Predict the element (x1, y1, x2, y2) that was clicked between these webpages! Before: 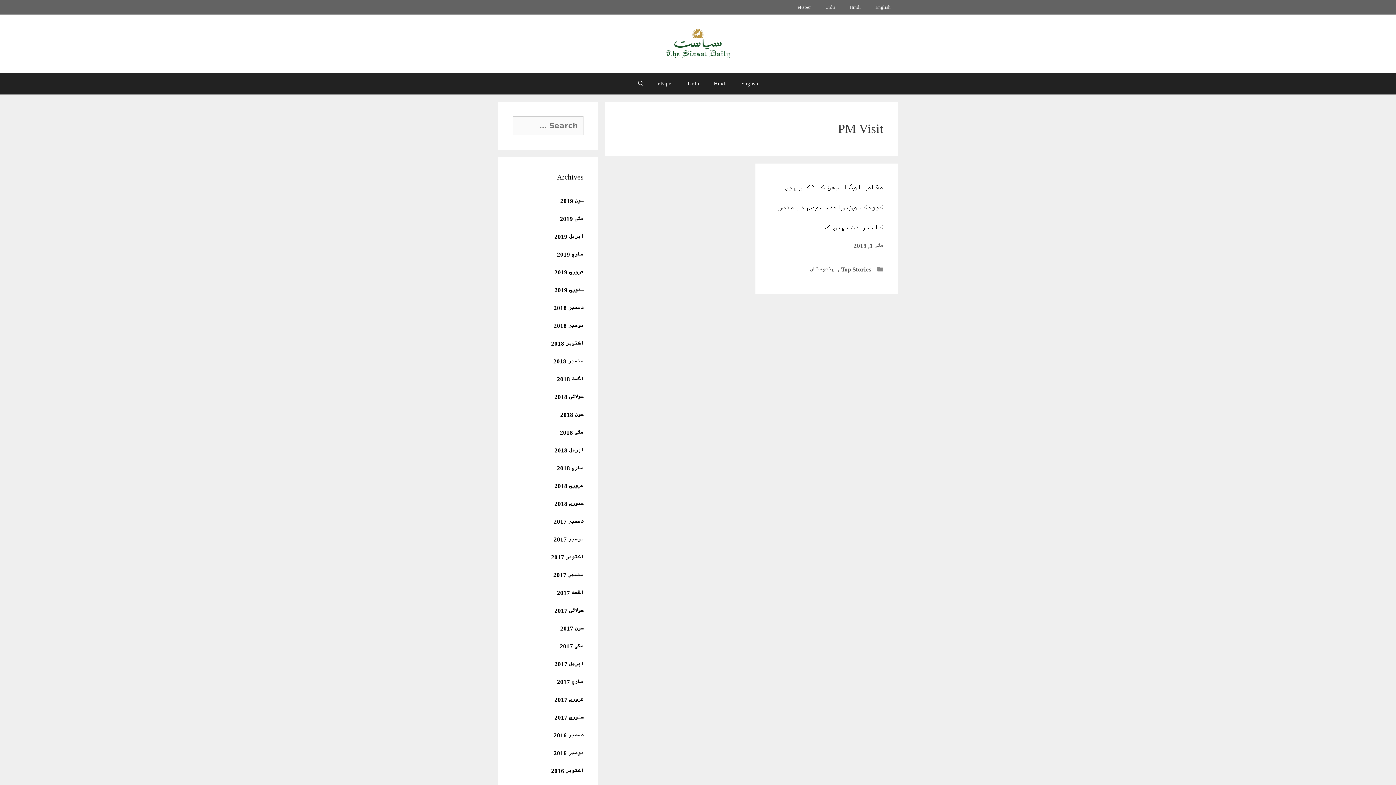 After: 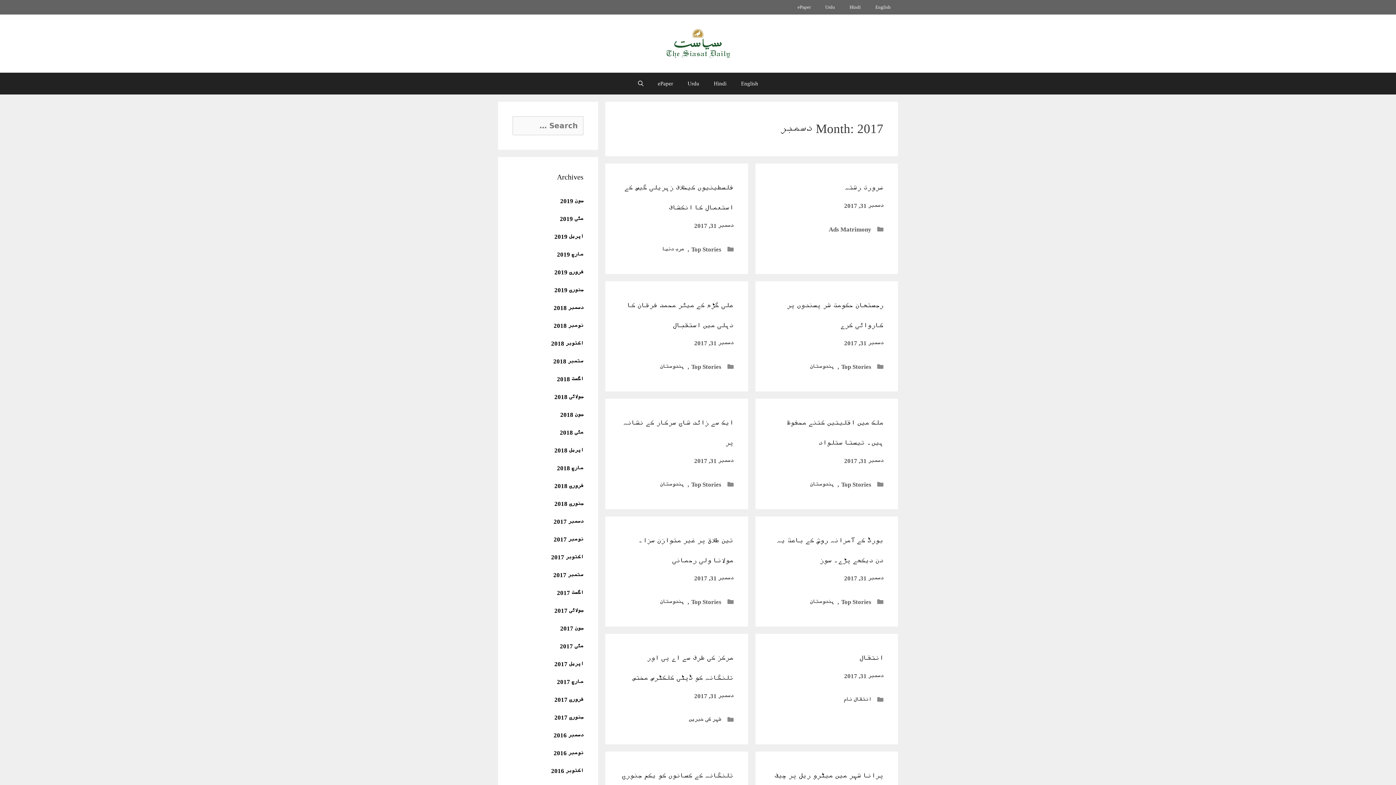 Action: label: دسمبر 2017 bbox: (553, 518, 583, 525)